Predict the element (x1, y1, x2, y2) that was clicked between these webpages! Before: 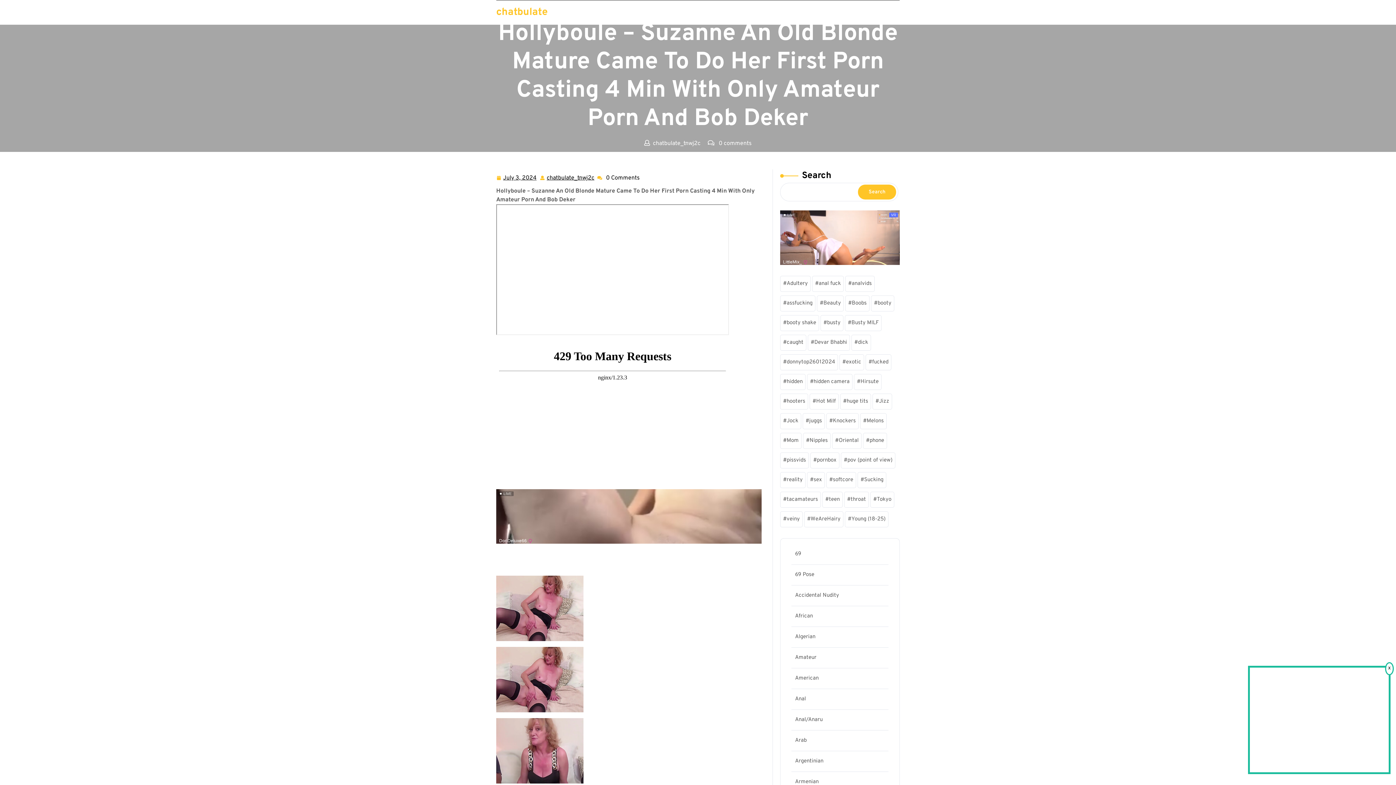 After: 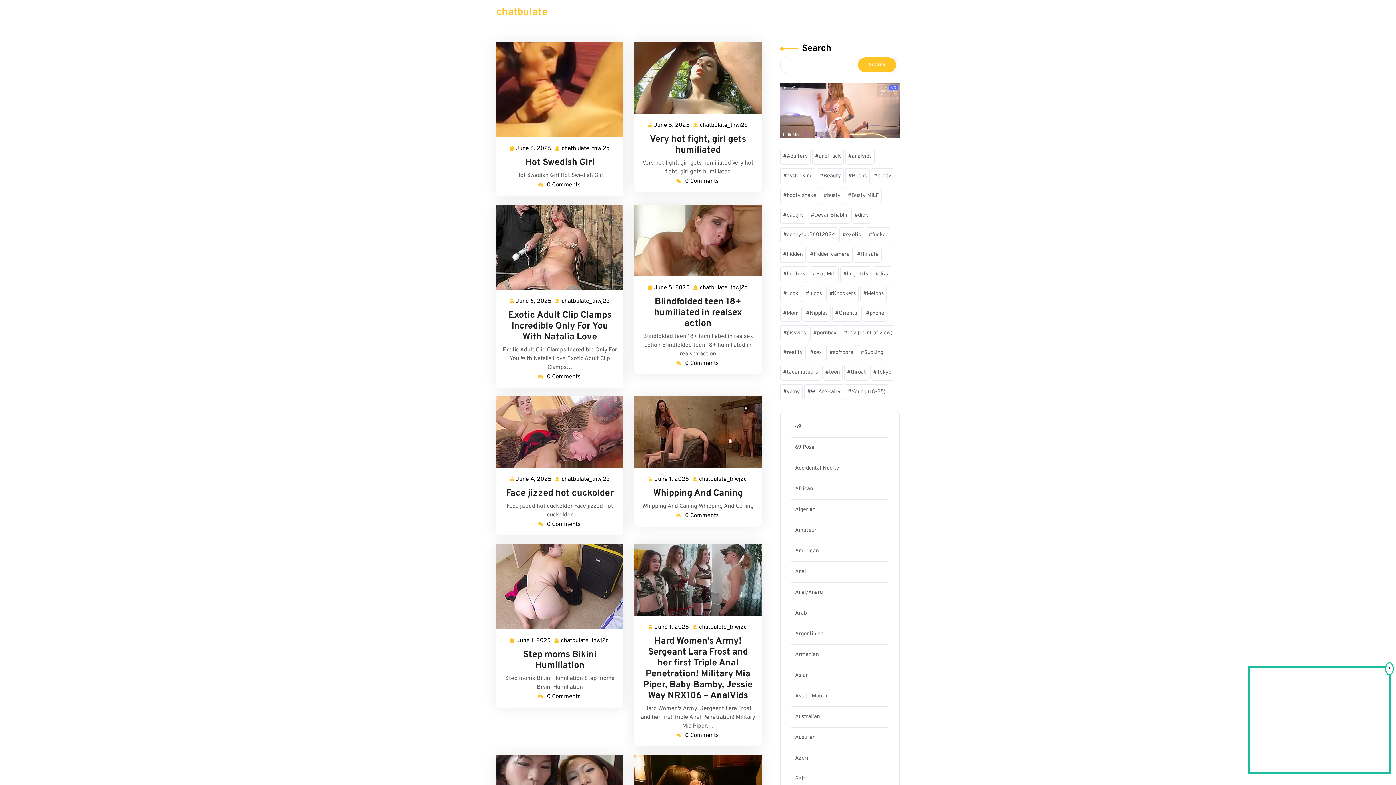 Action: label: Humiliation bbox: (734, 154, 764, 161)